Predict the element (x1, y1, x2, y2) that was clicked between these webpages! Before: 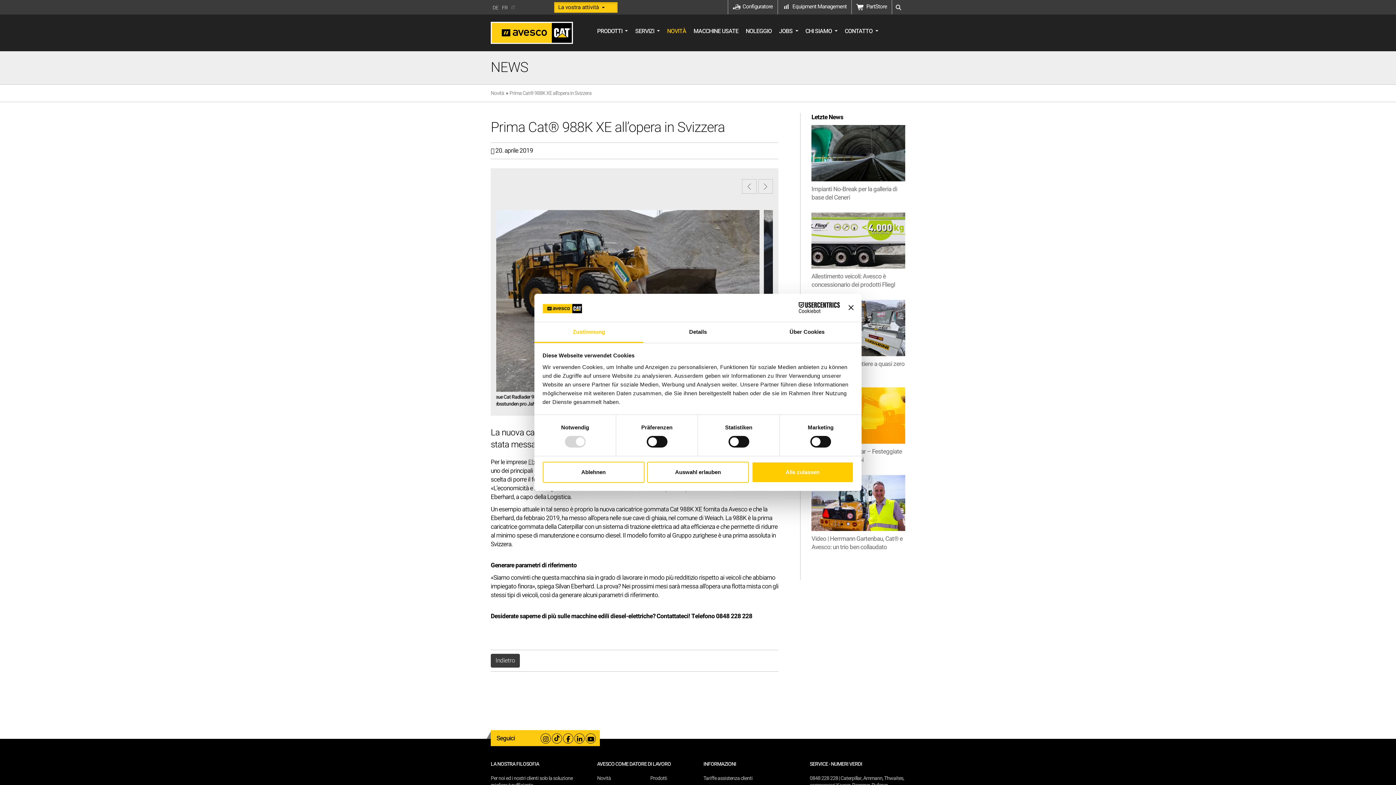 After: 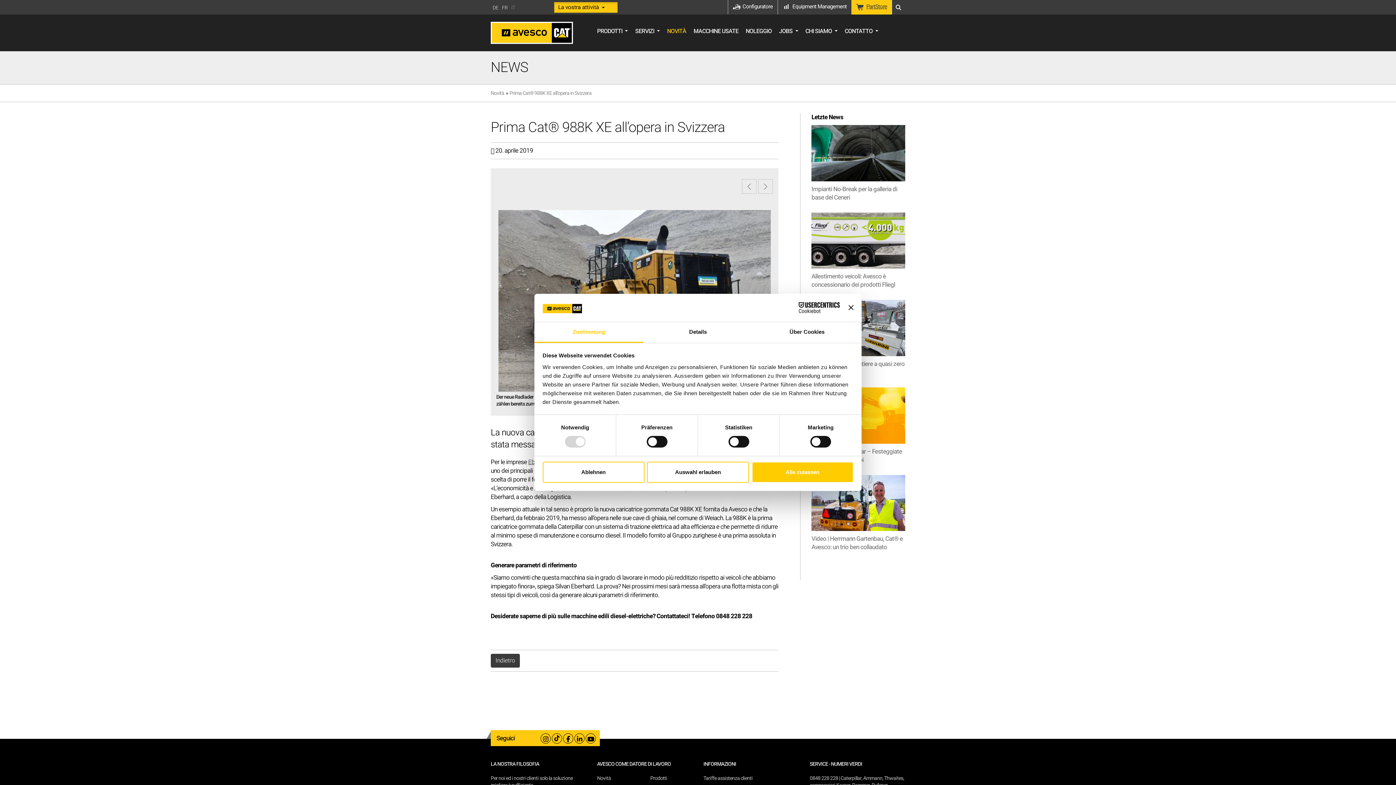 Action: label: PartStore bbox: (851, 0, 892, 14)